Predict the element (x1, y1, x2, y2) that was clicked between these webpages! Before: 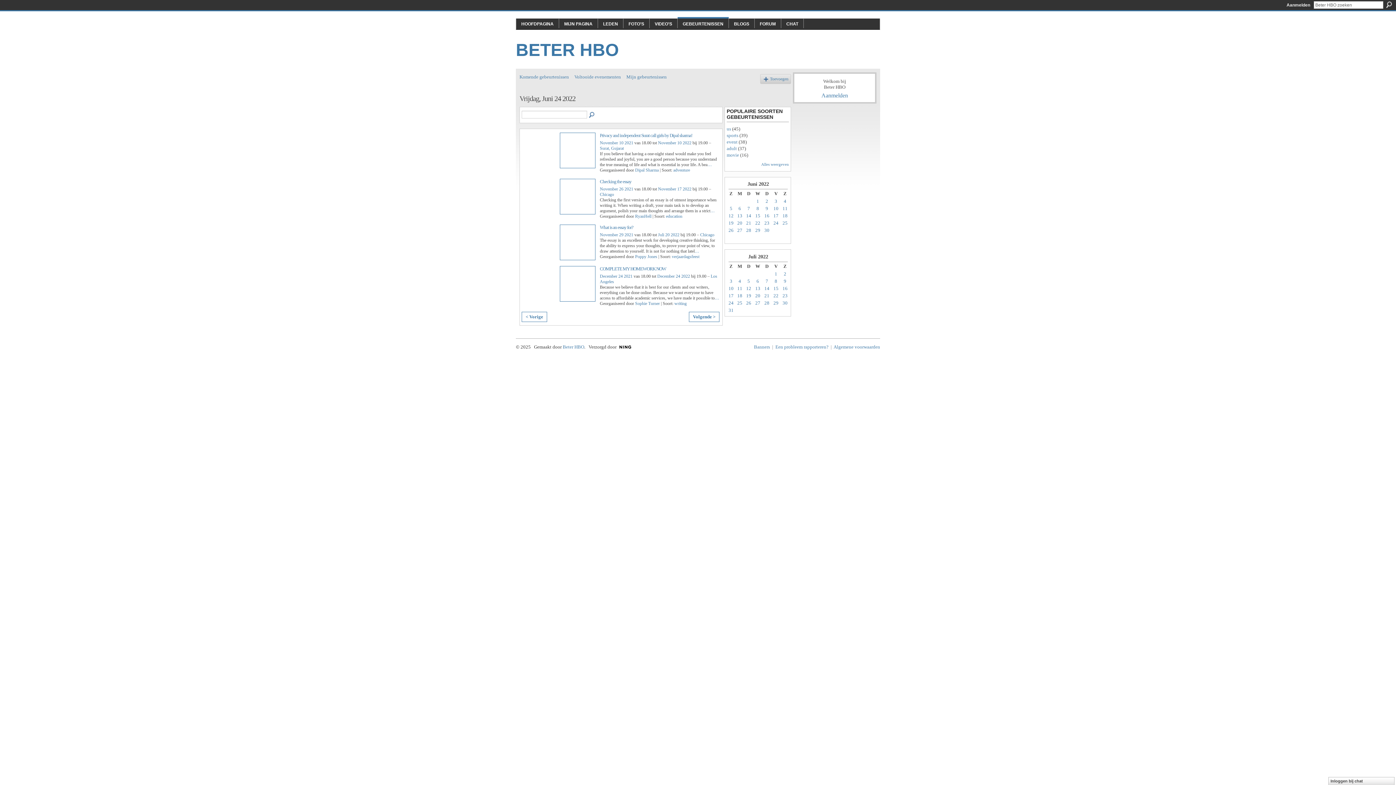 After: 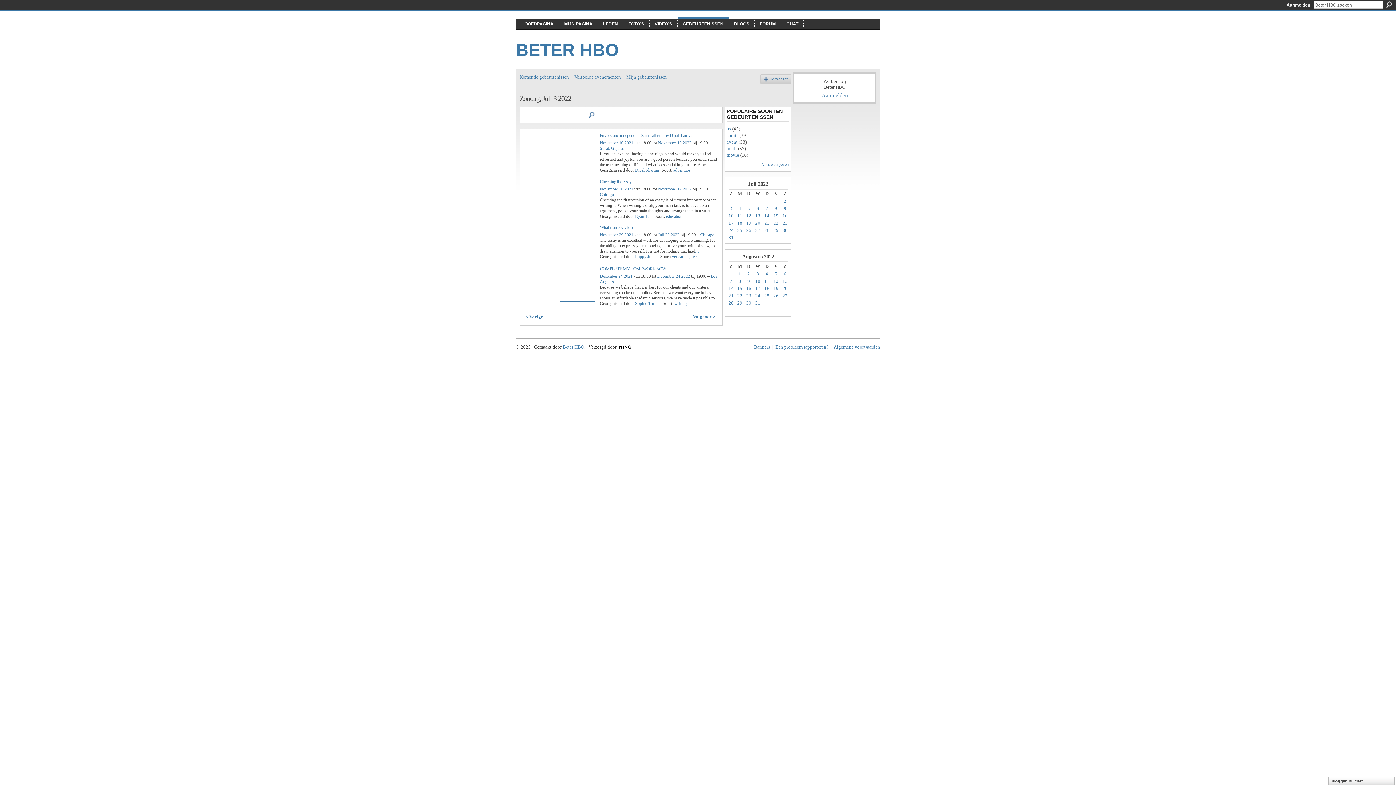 Action: label: 3 bbox: (730, 278, 732, 283)